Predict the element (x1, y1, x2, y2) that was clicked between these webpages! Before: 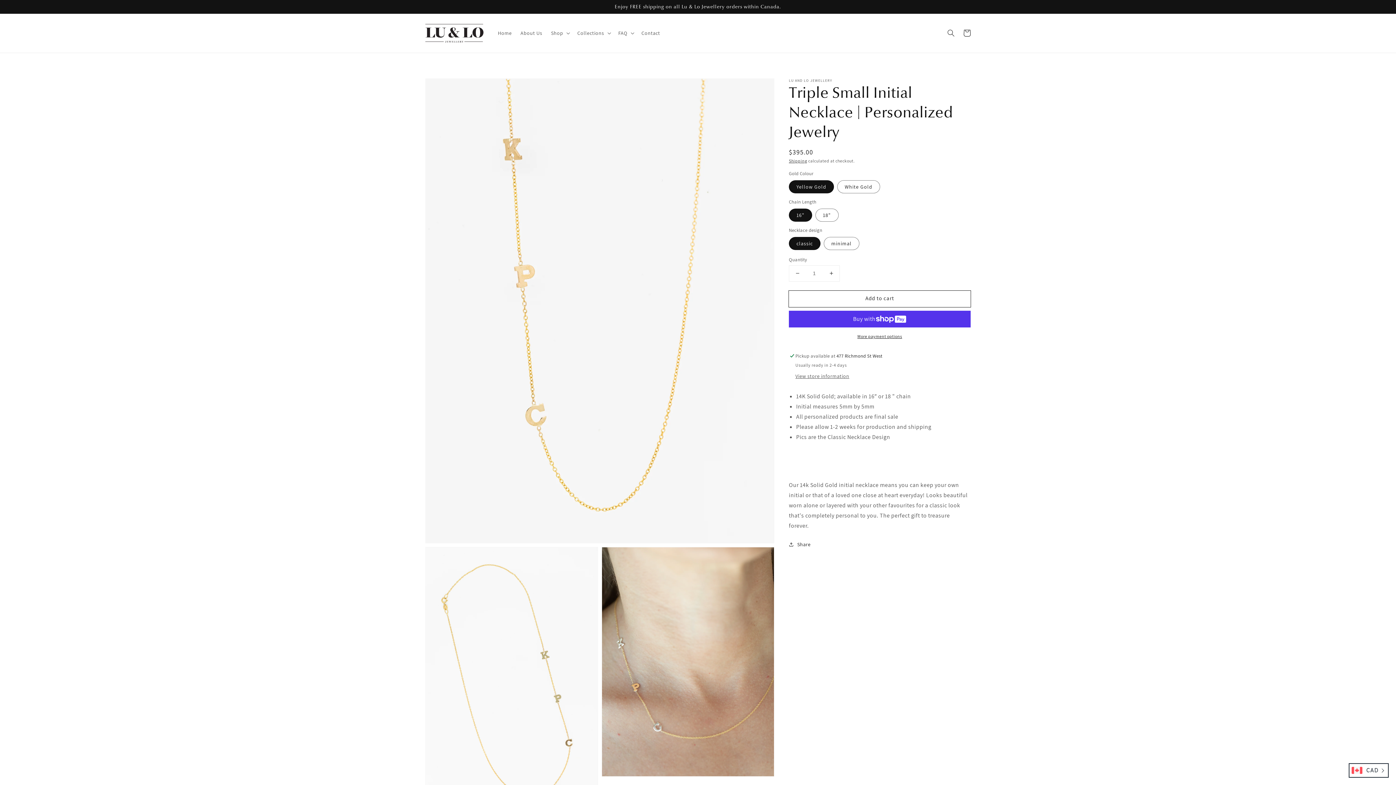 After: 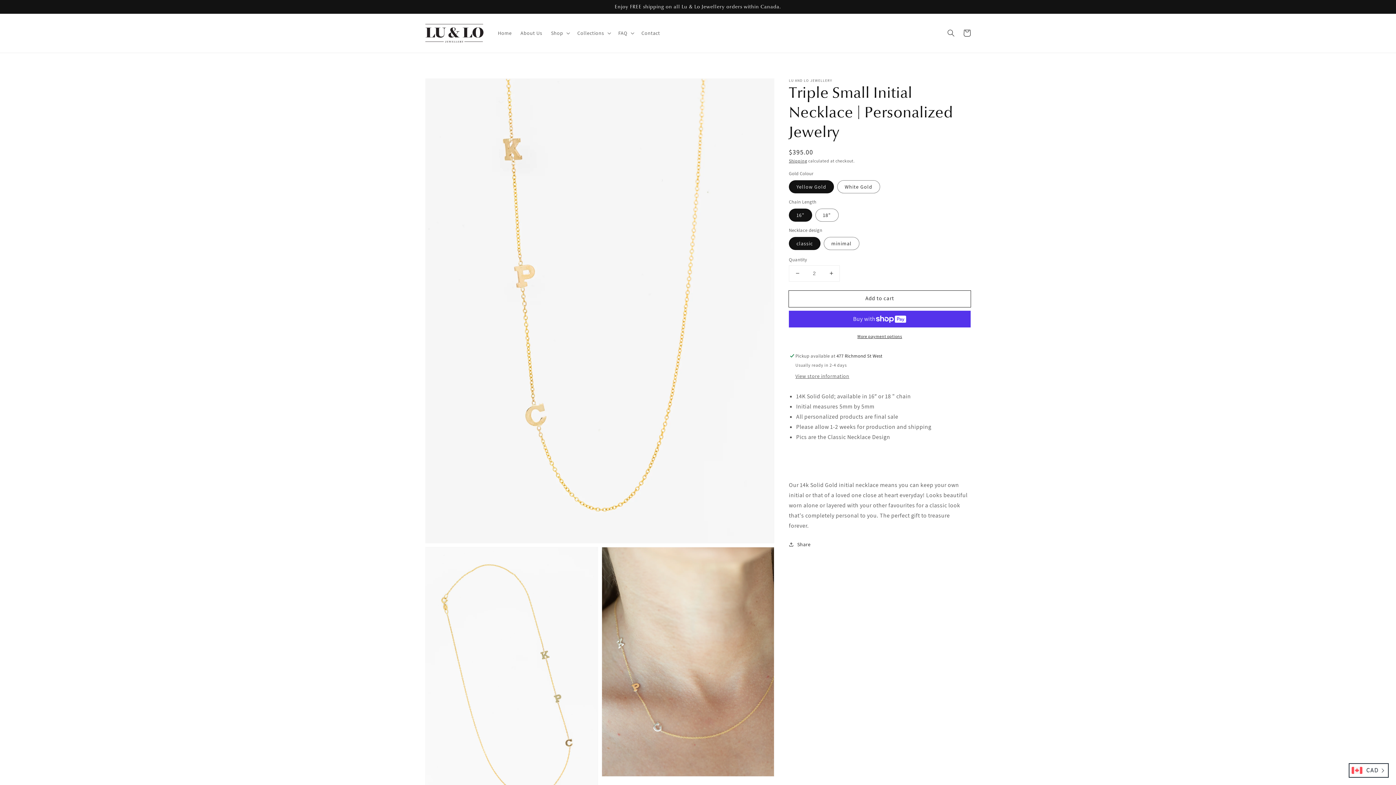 Action: label: Increase quantity for Triple Small Initial Necklace | Personalized Jewelry bbox: (823, 265, 839, 281)